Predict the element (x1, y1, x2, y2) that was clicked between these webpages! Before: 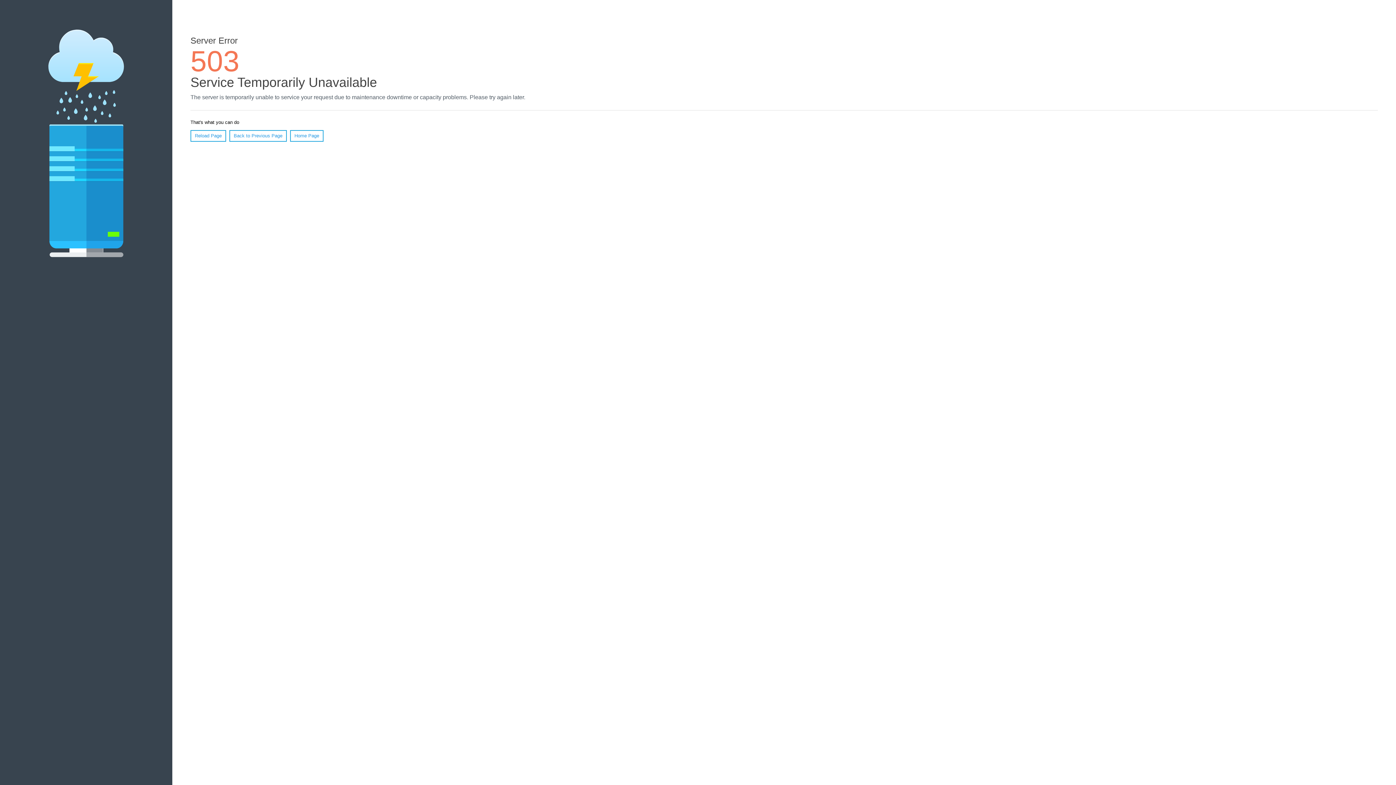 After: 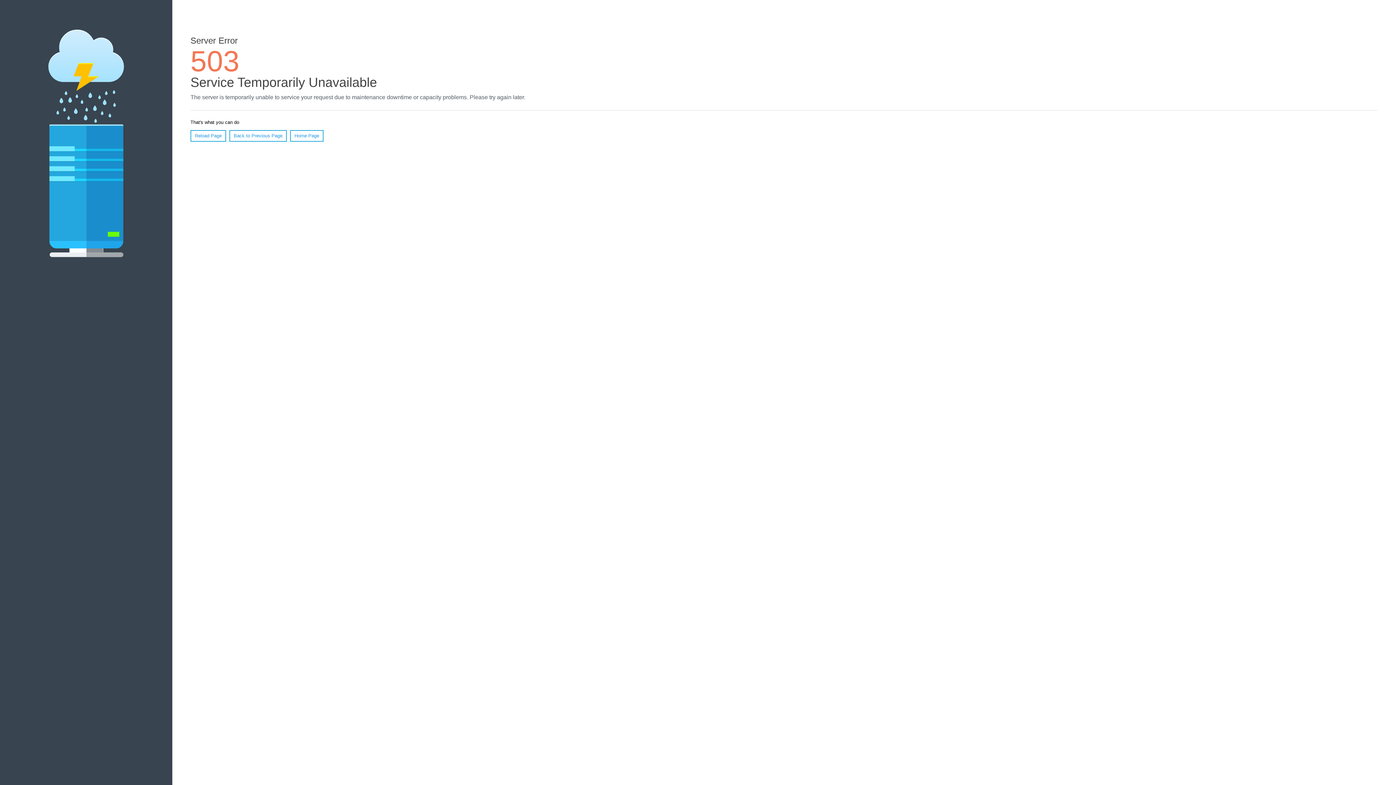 Action: label: Reload Page bbox: (190, 130, 226, 141)